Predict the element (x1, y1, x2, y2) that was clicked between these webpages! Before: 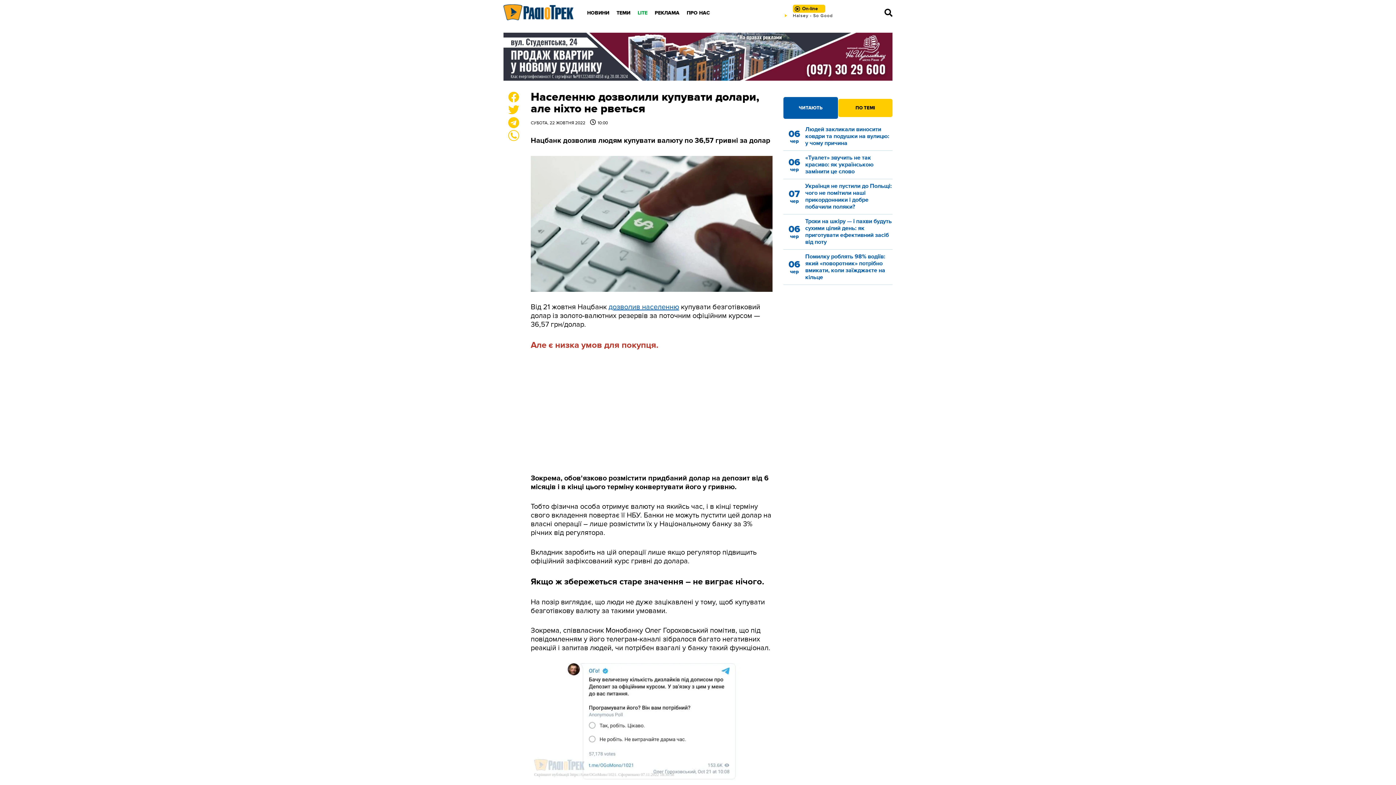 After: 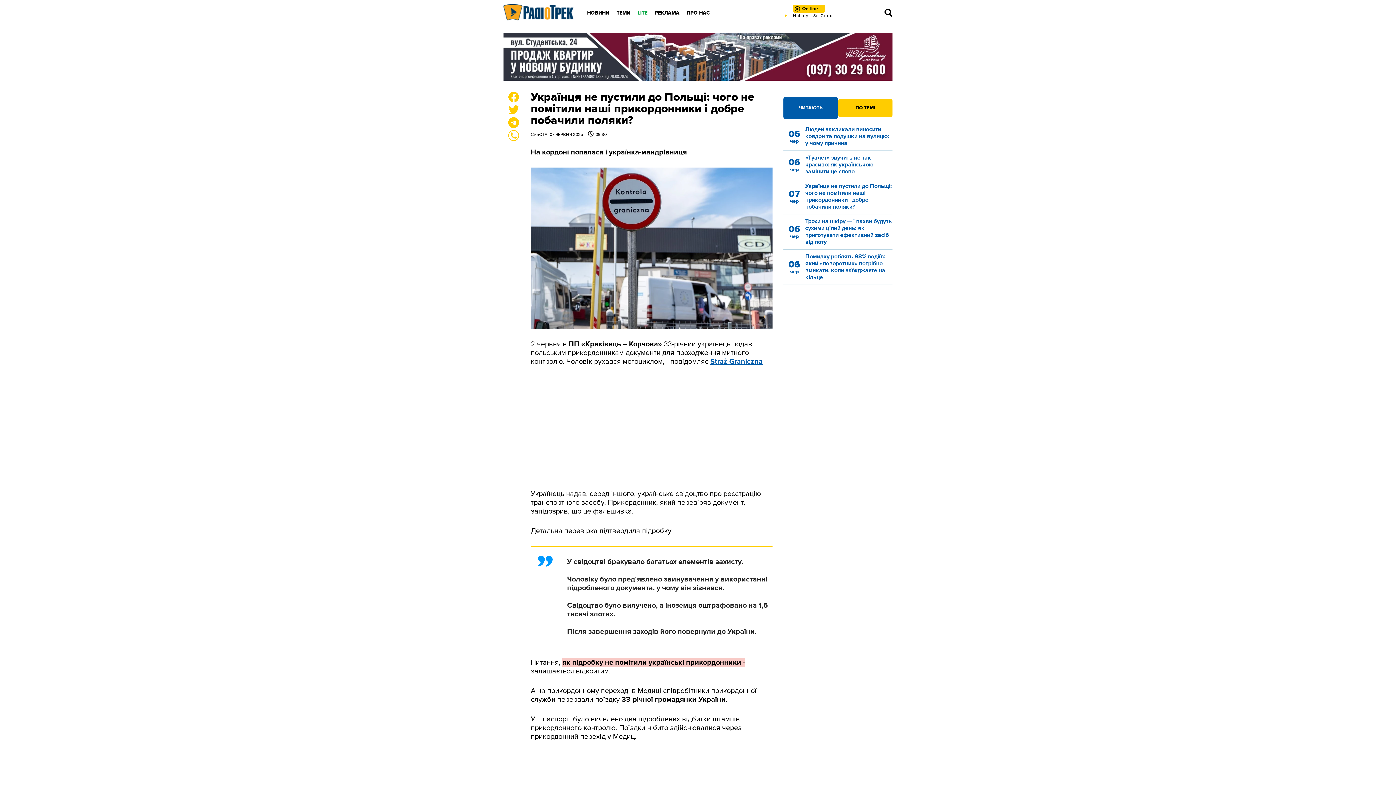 Action: bbox: (783, 183, 892, 210) label: 07
чер

Українця не пустили до Польщі: чого не помітили наші прикордонники і добре побачили поляки?